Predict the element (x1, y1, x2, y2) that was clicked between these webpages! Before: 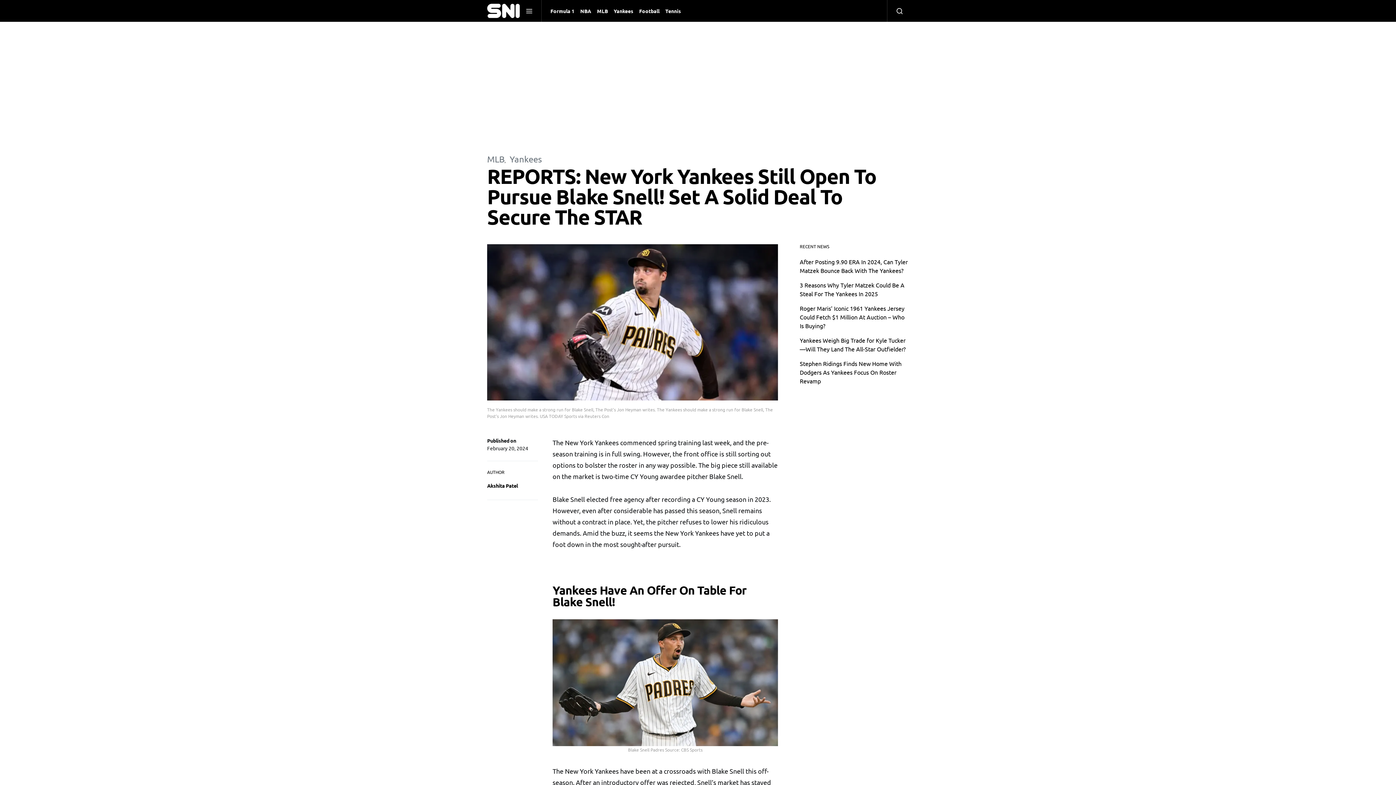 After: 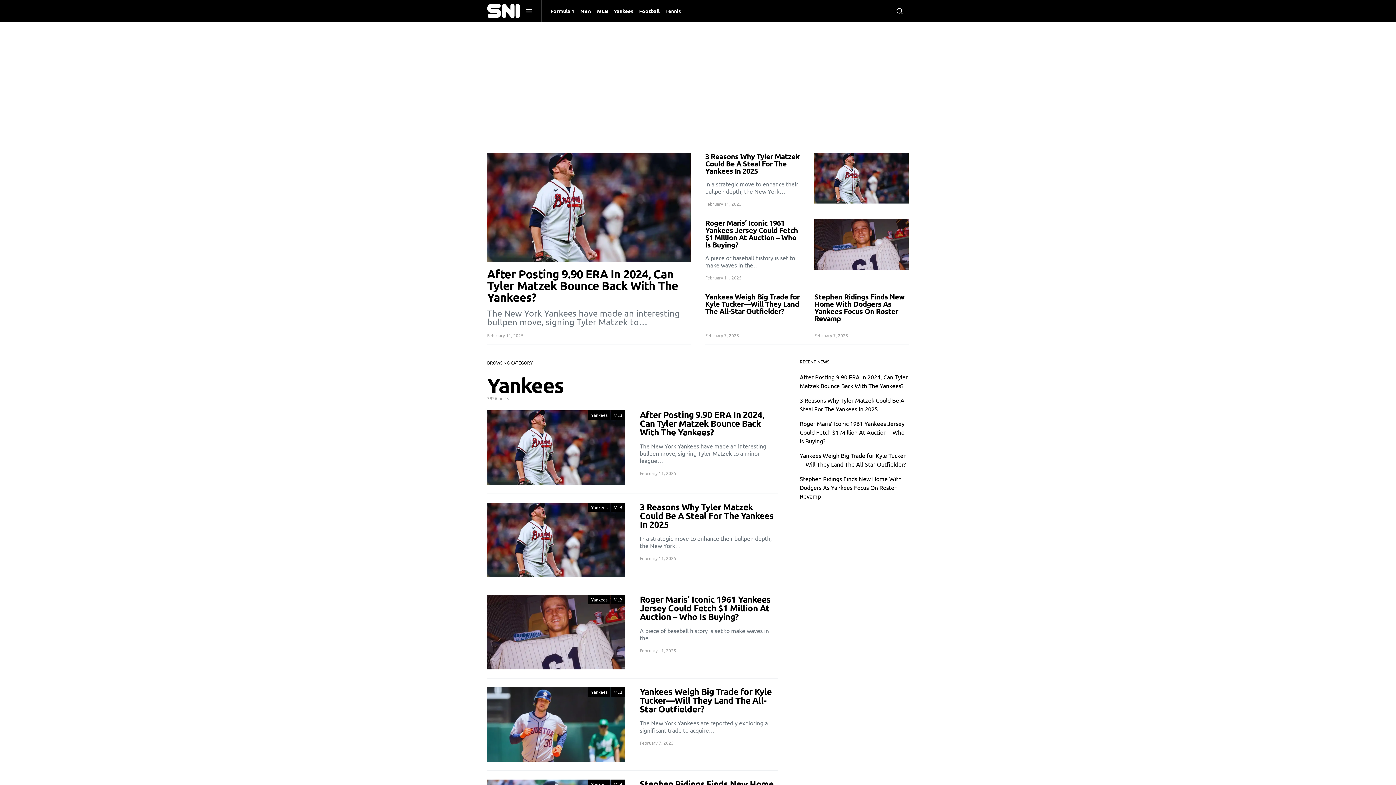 Action: bbox: (610, 0, 636, 21) label: Yankees